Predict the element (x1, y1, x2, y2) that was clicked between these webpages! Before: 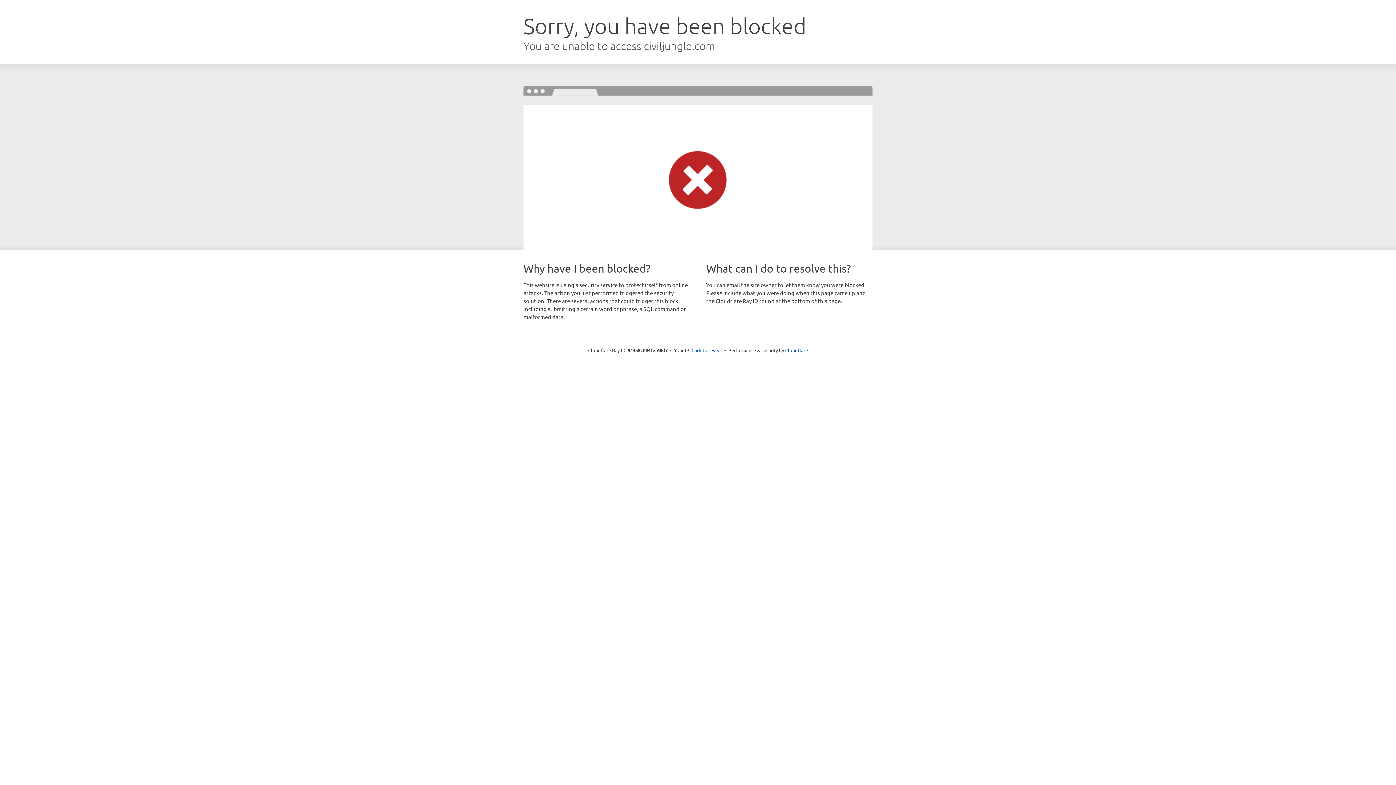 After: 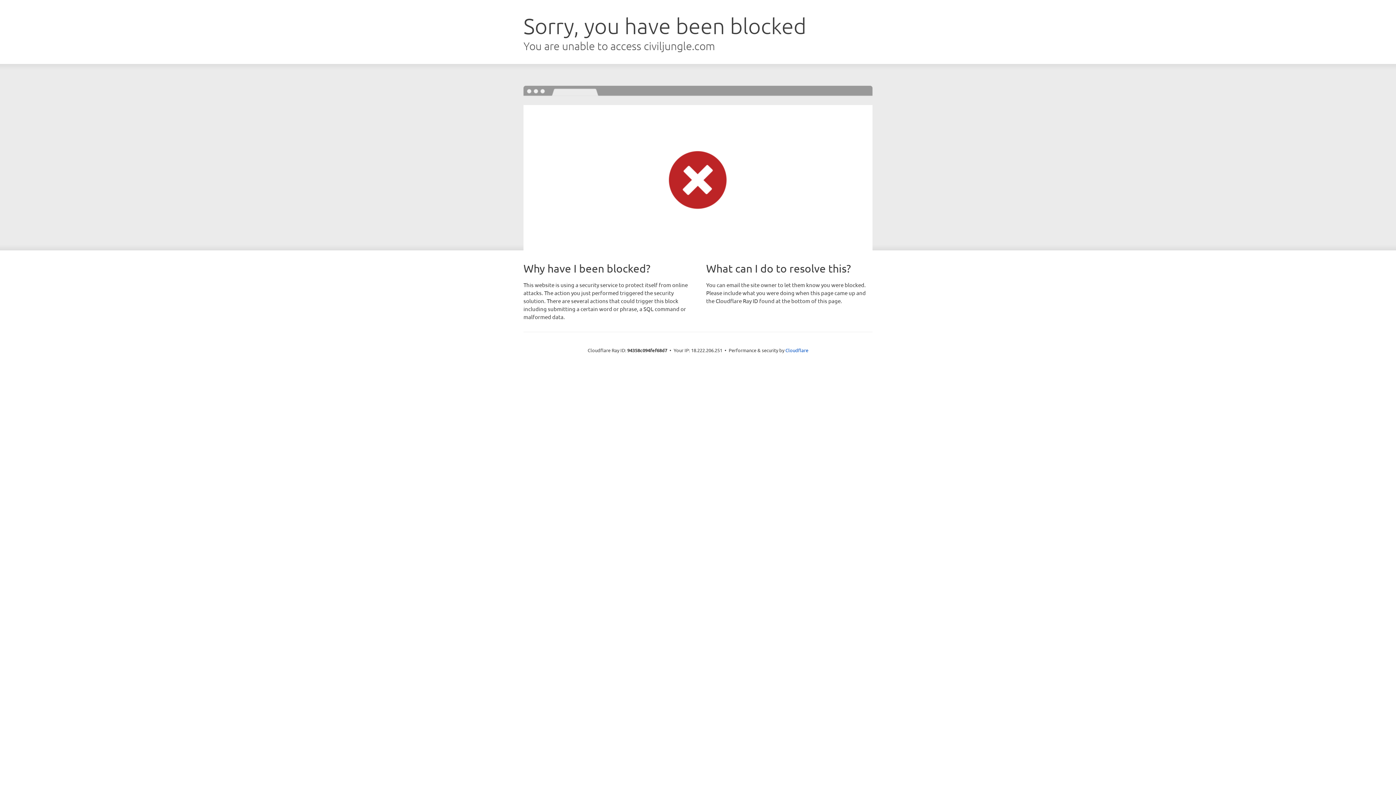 Action: bbox: (691, 346, 722, 353) label: Click to reveal